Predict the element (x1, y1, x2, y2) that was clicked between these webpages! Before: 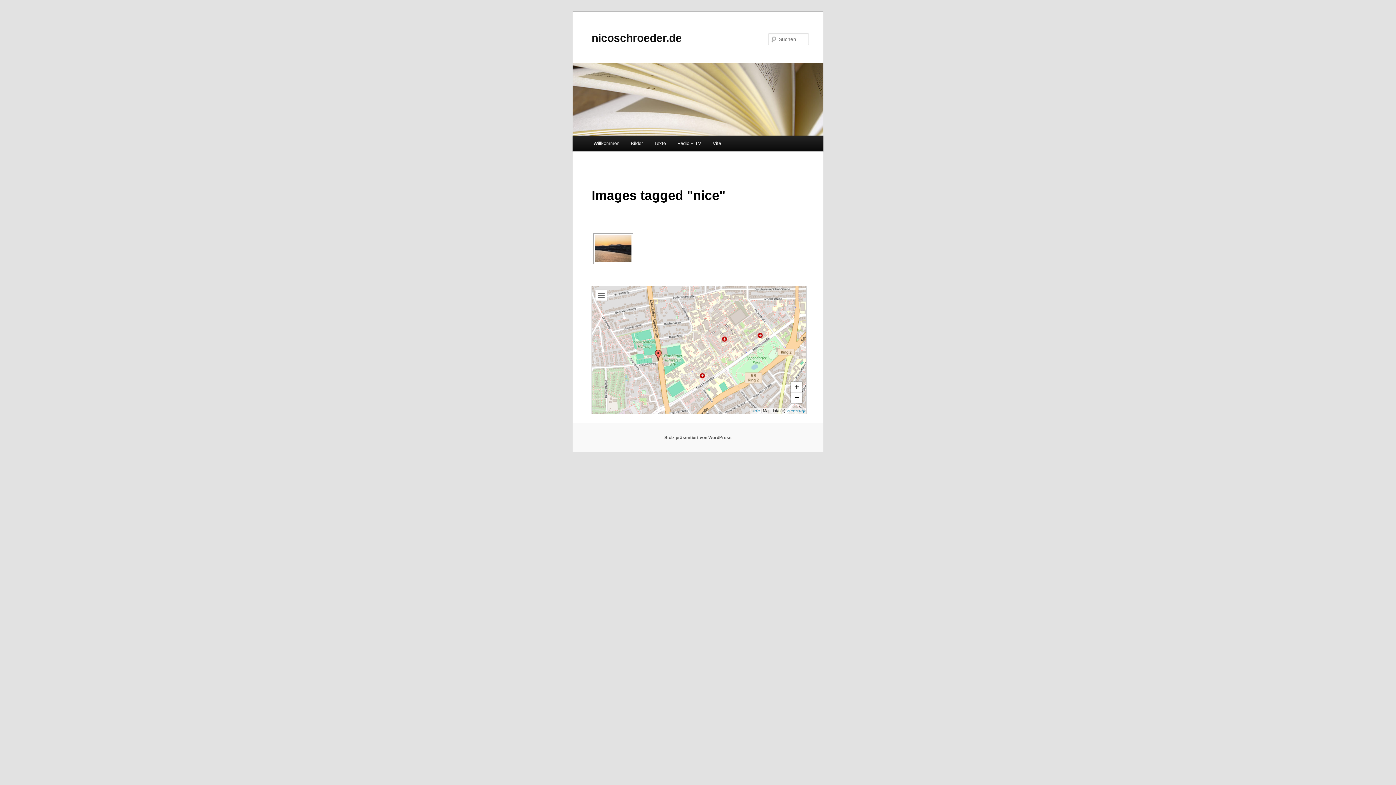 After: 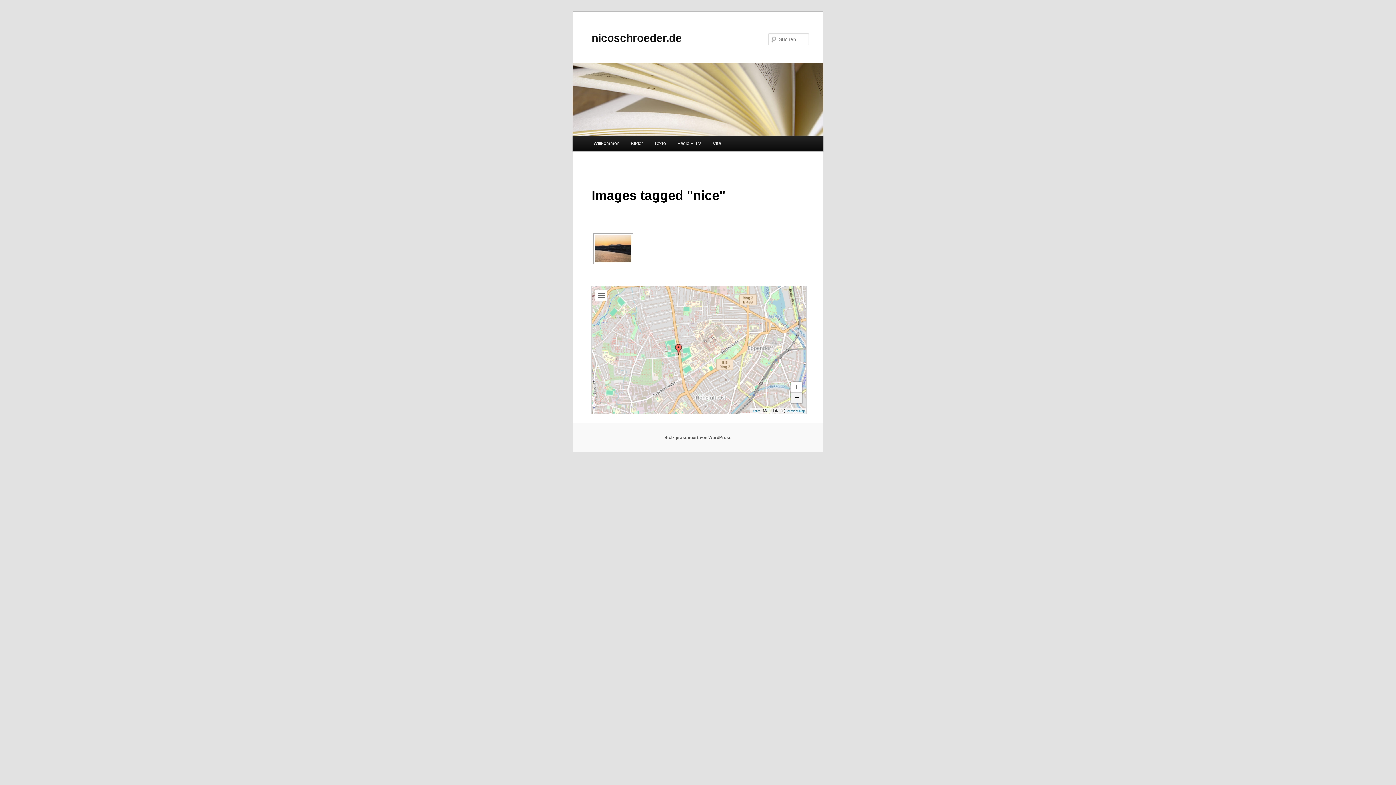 Action: bbox: (791, 392, 802, 403) label: −